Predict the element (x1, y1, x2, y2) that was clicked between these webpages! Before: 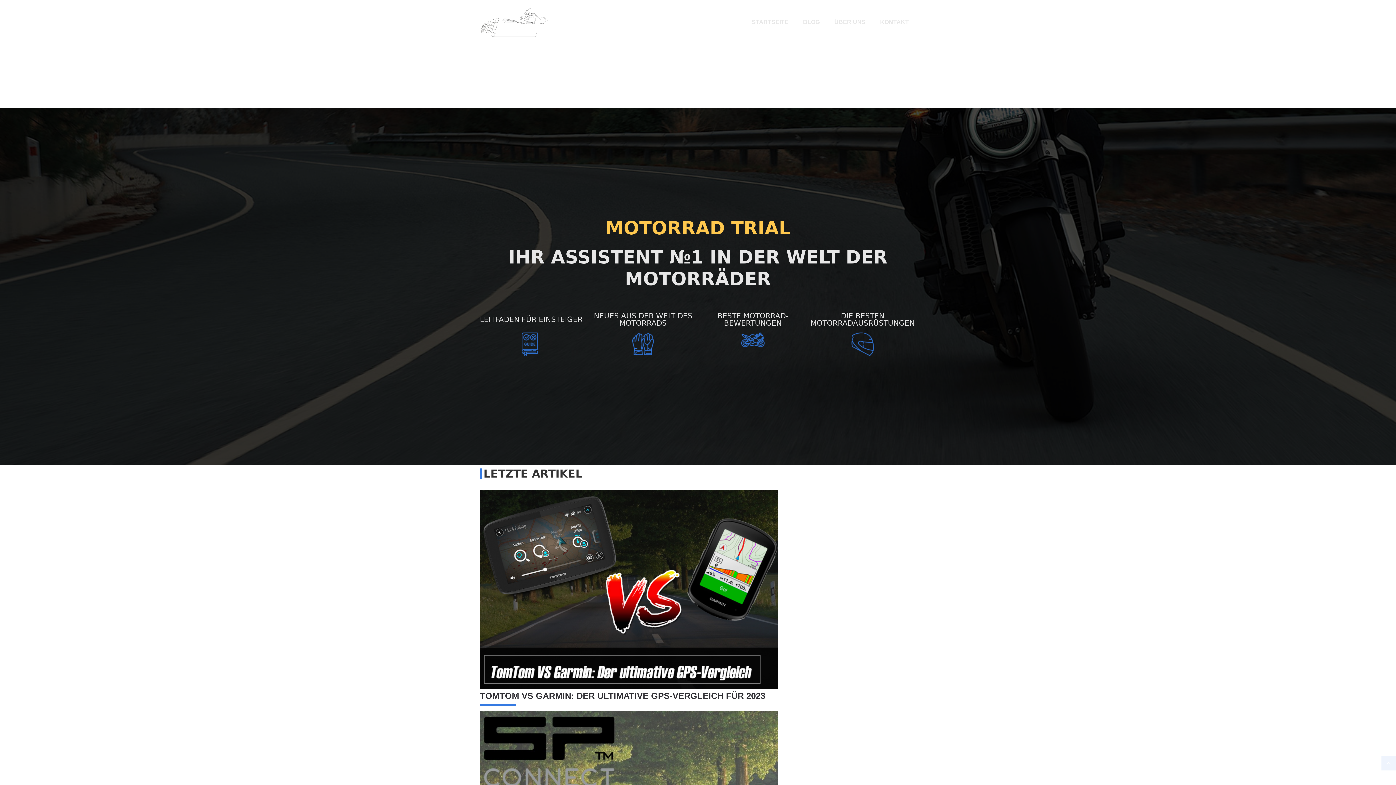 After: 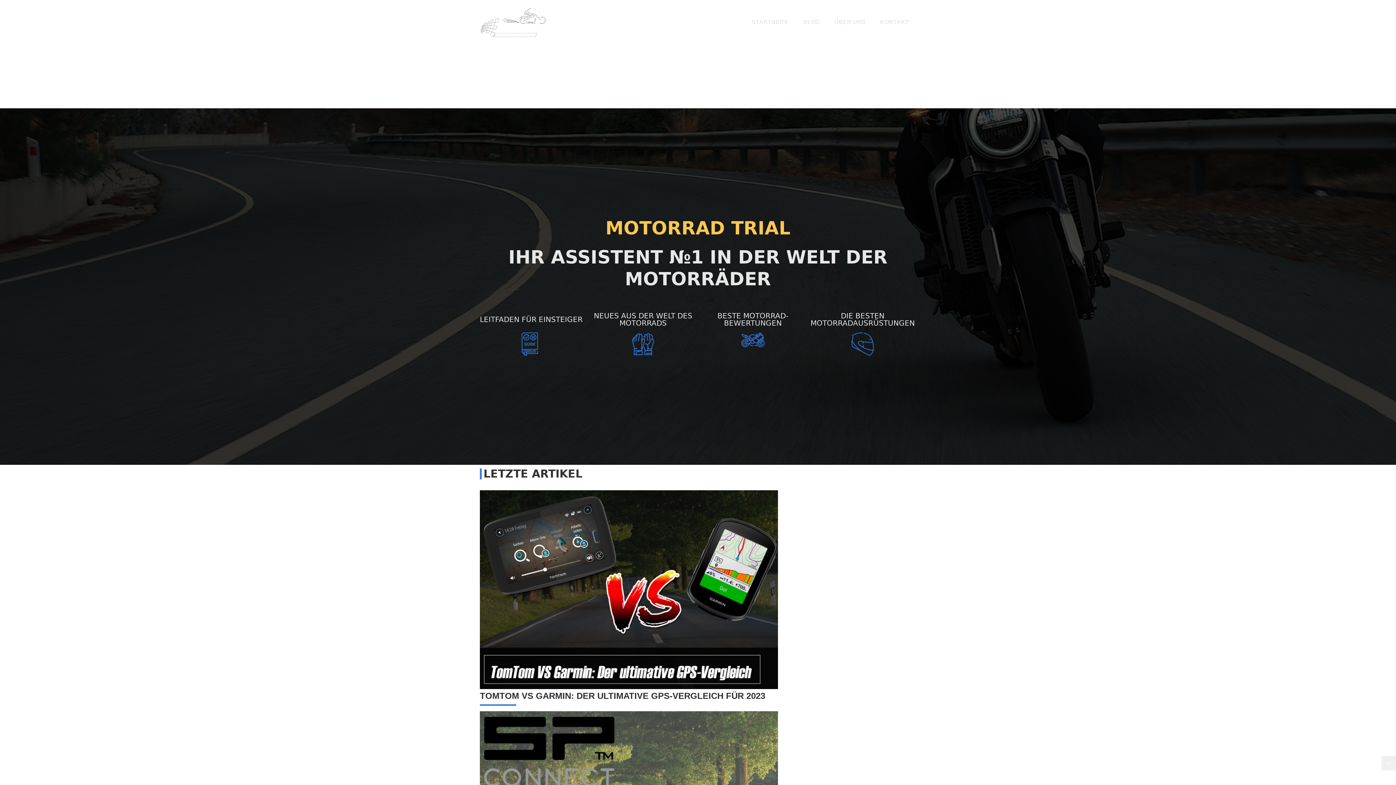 Action: bbox: (1381, 756, 1396, 770) label: Nach oben scrollen